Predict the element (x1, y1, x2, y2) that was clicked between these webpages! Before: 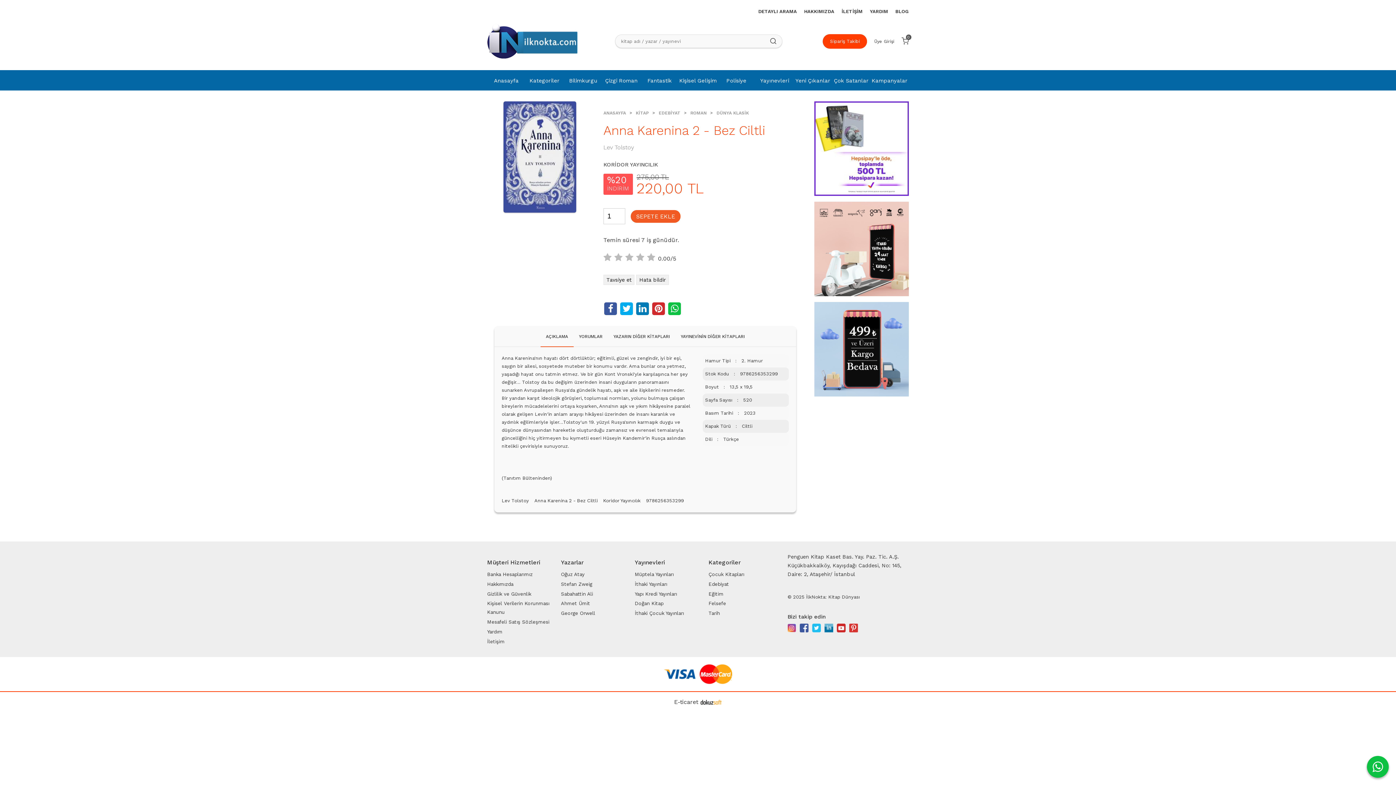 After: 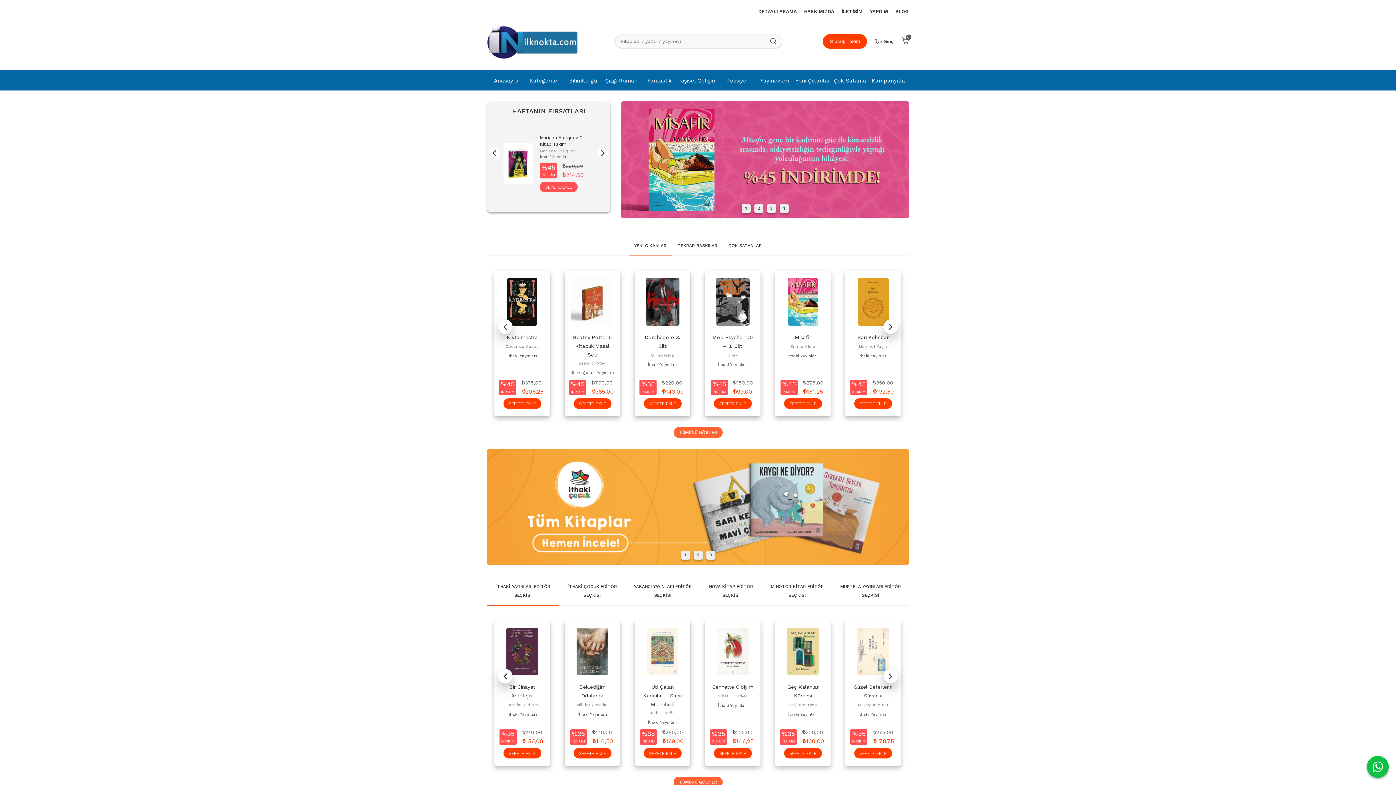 Action: label: Polisiye bbox: (717, 71, 755, 91)